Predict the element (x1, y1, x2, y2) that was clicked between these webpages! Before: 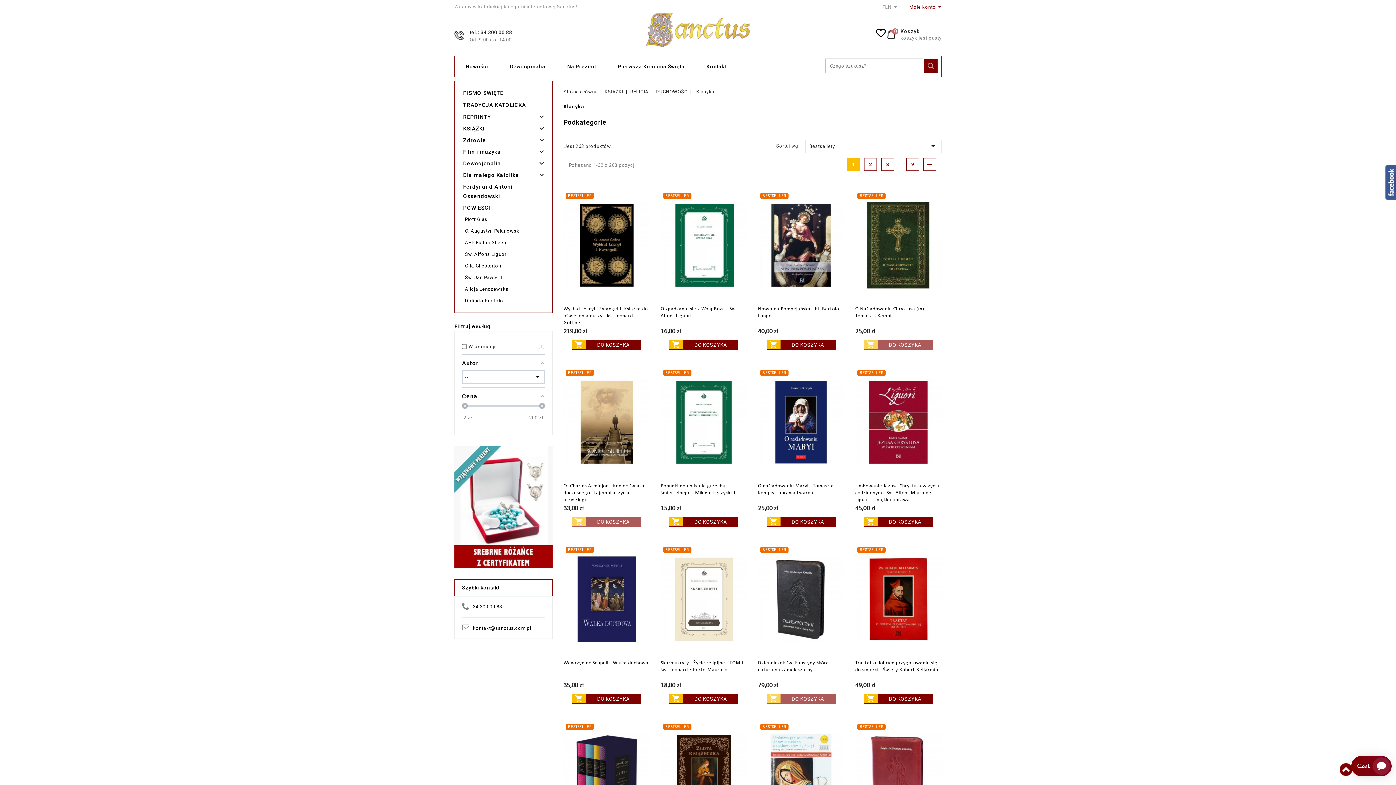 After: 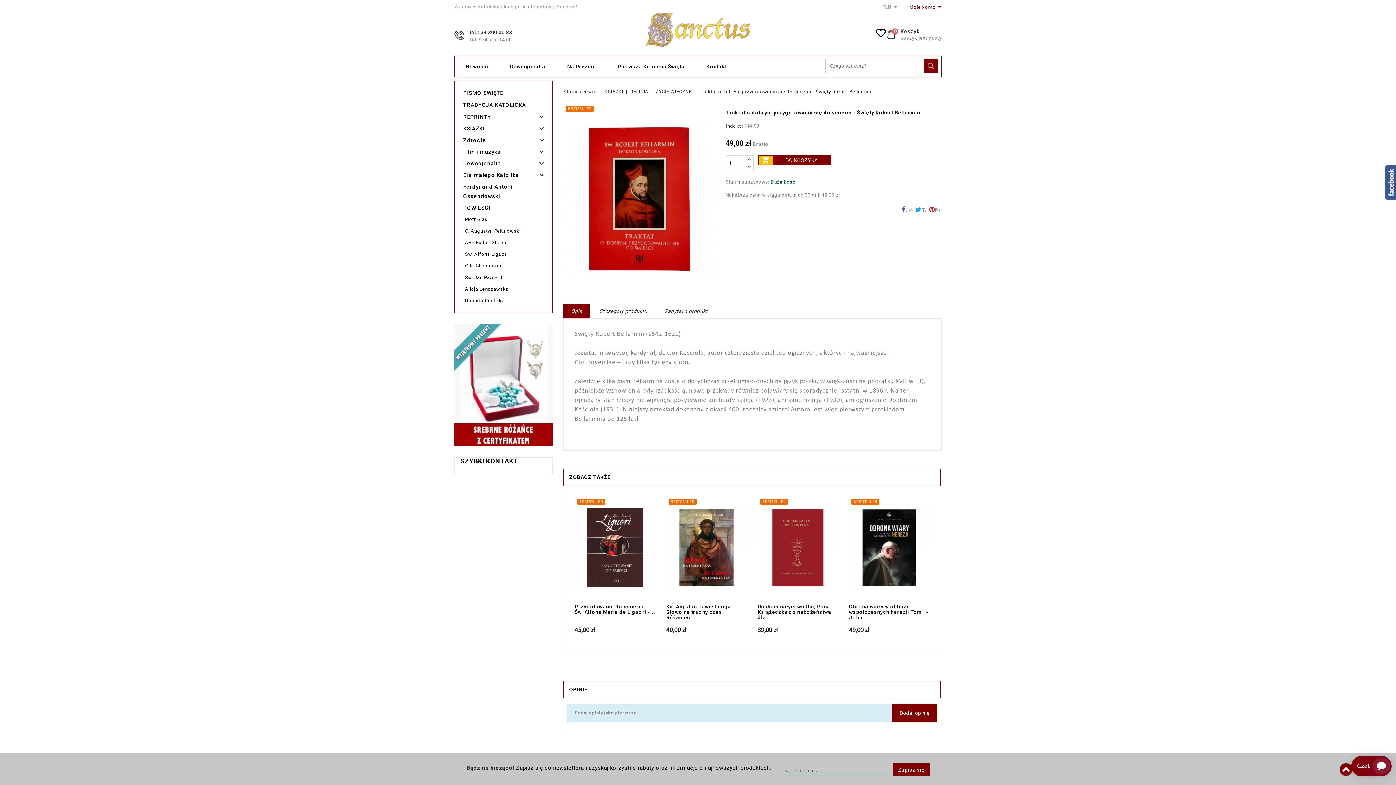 Action: bbox: (855, 660, 938, 675) label: Traktat o dobrym przygotowaniu się do śmierci - Święty Robert Bellarmin